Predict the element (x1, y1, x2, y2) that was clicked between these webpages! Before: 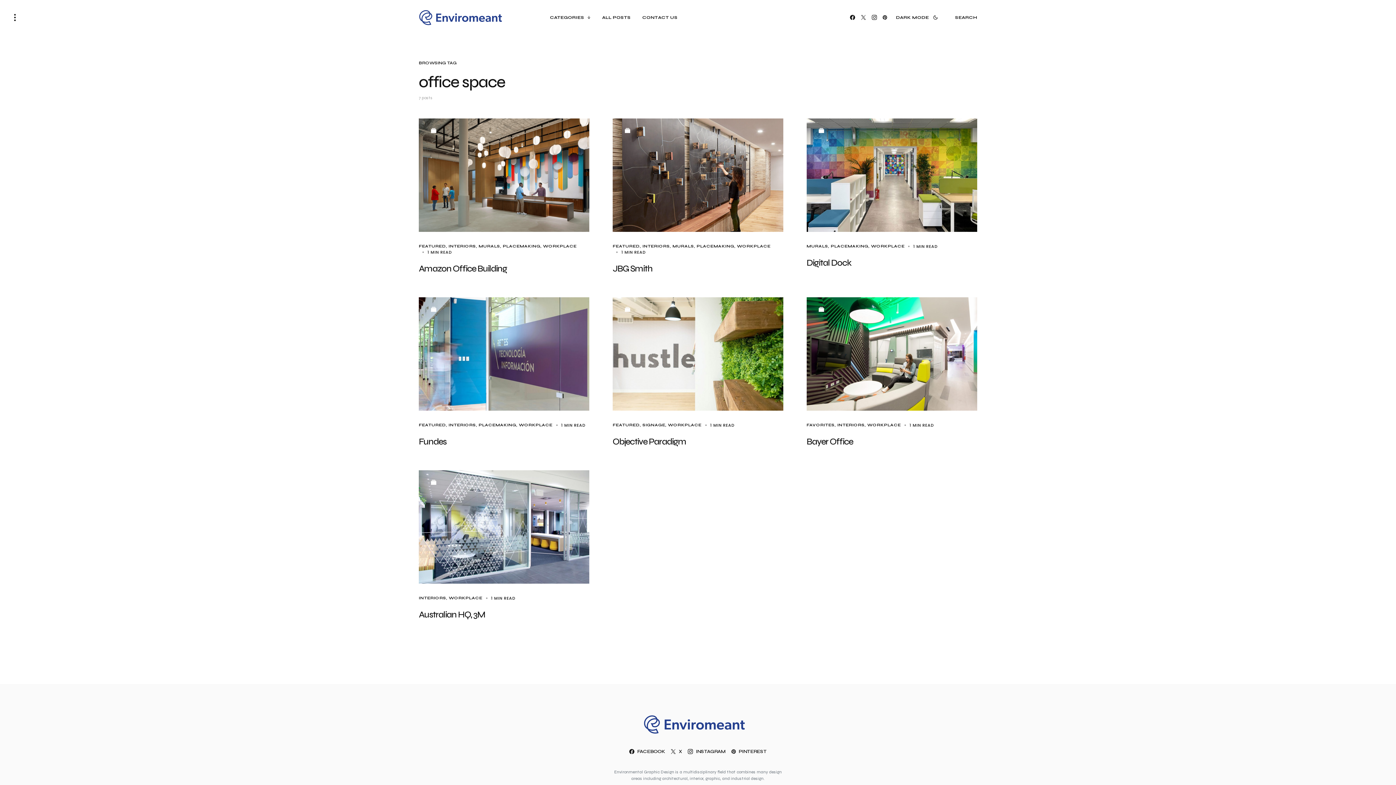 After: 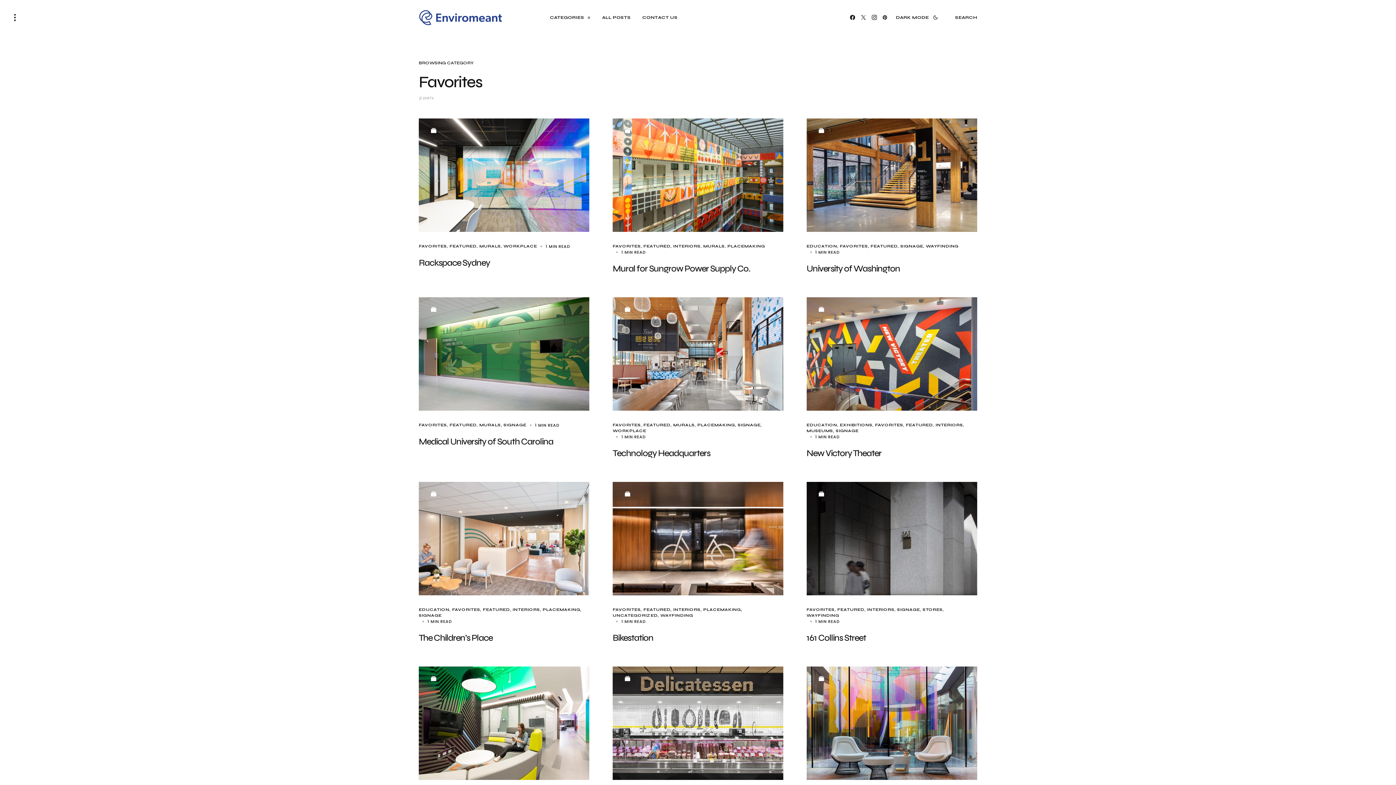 Action: label: FAVORITES bbox: (806, 422, 834, 427)